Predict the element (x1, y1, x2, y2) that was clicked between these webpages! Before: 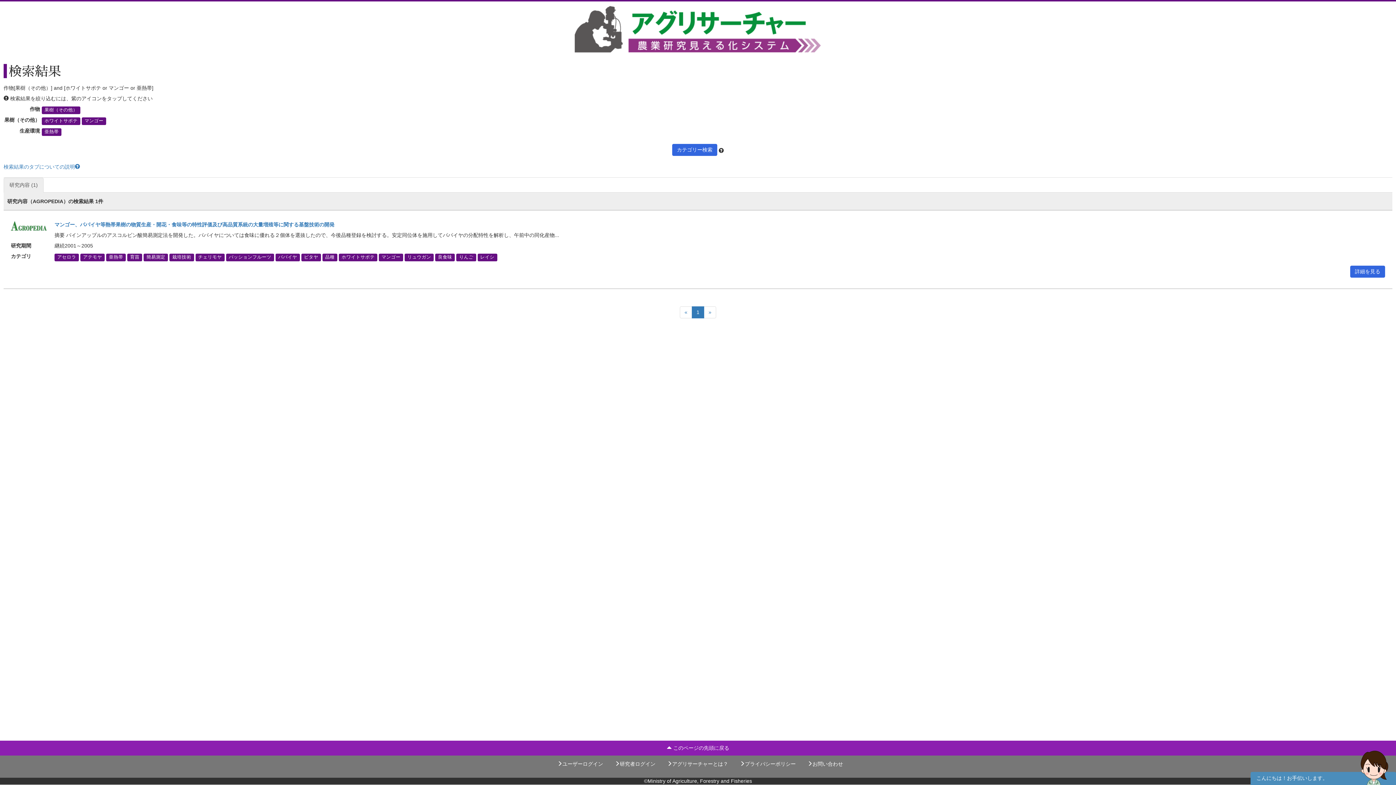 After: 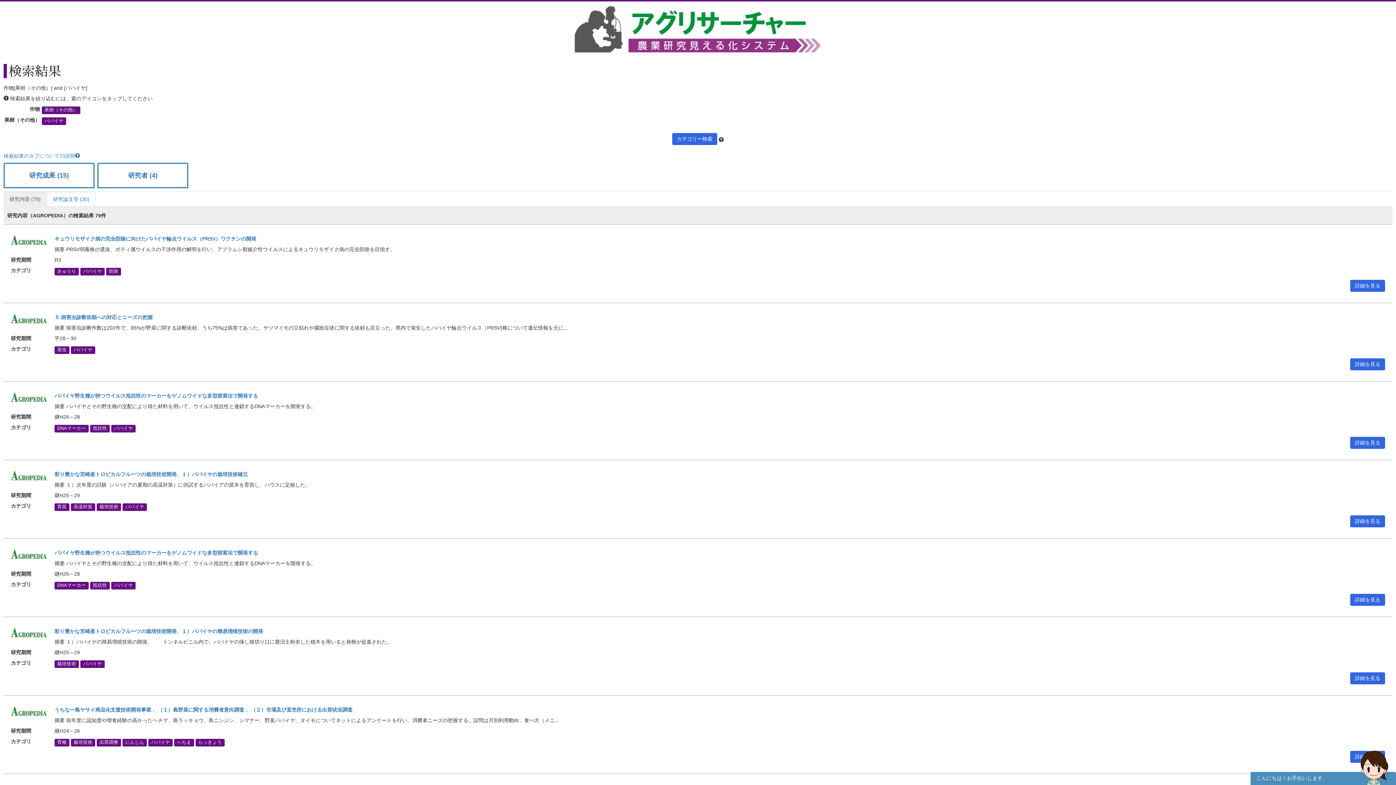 Action: bbox: (275, 253, 299, 261) label: パパイヤ